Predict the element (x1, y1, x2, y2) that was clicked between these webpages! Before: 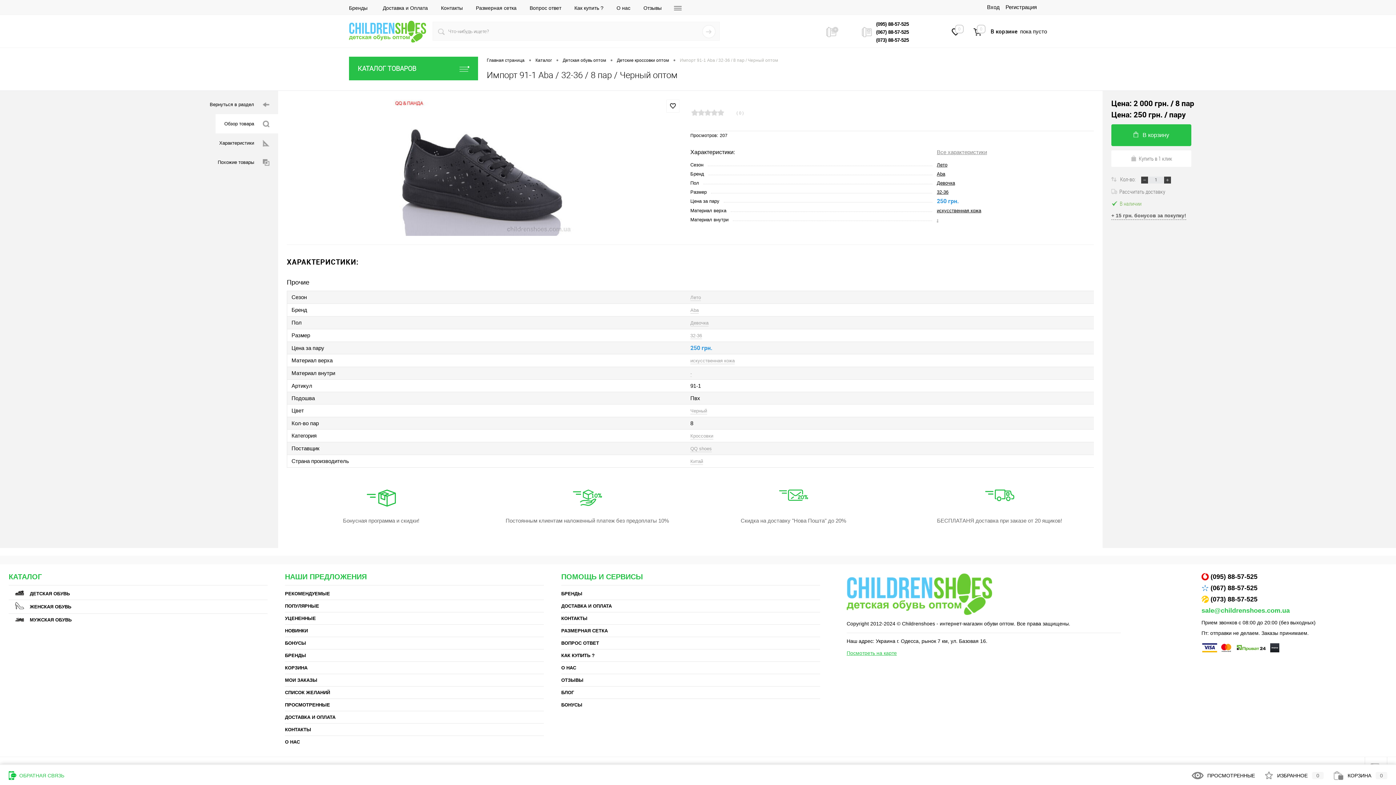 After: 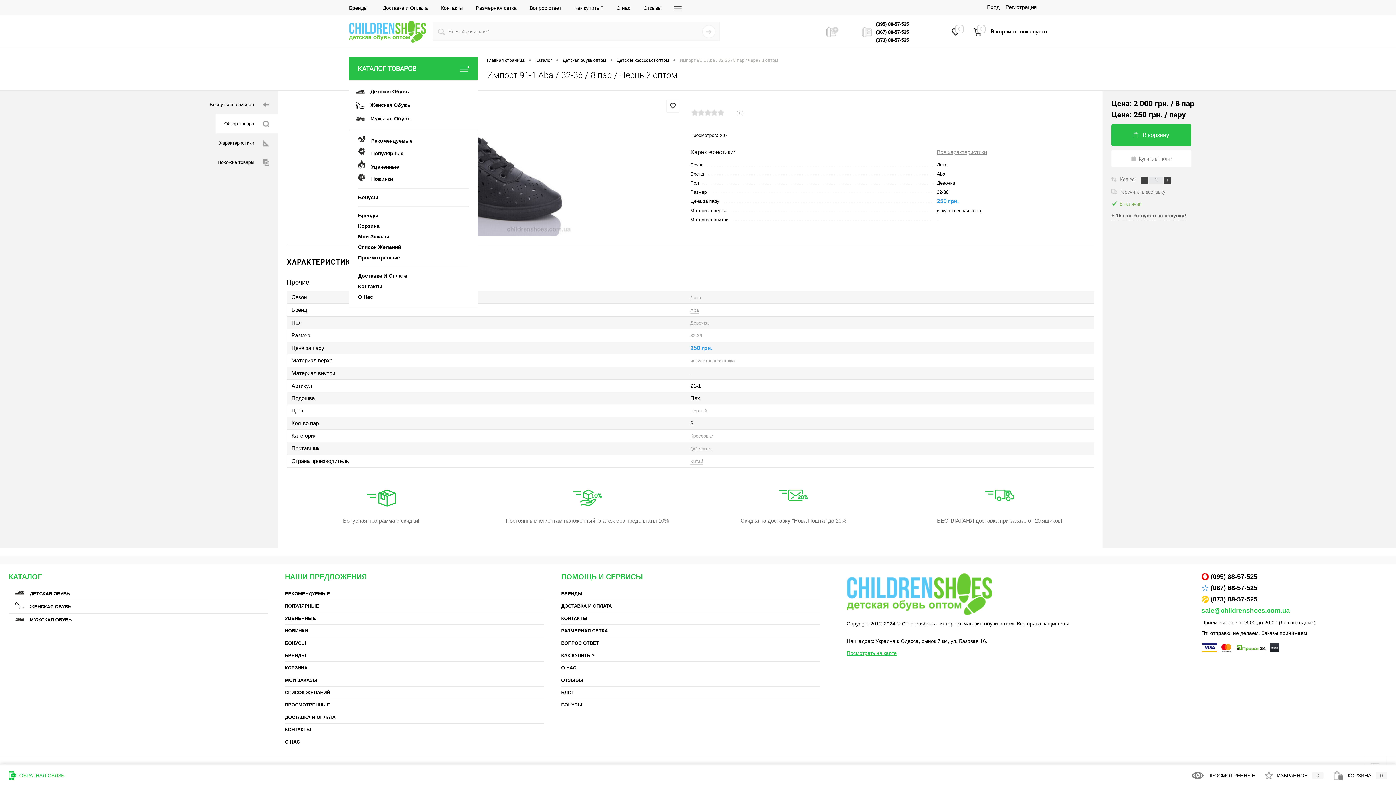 Action: label: КАТАЛОГ ТОВАРОВ bbox: (349, 56, 478, 80)